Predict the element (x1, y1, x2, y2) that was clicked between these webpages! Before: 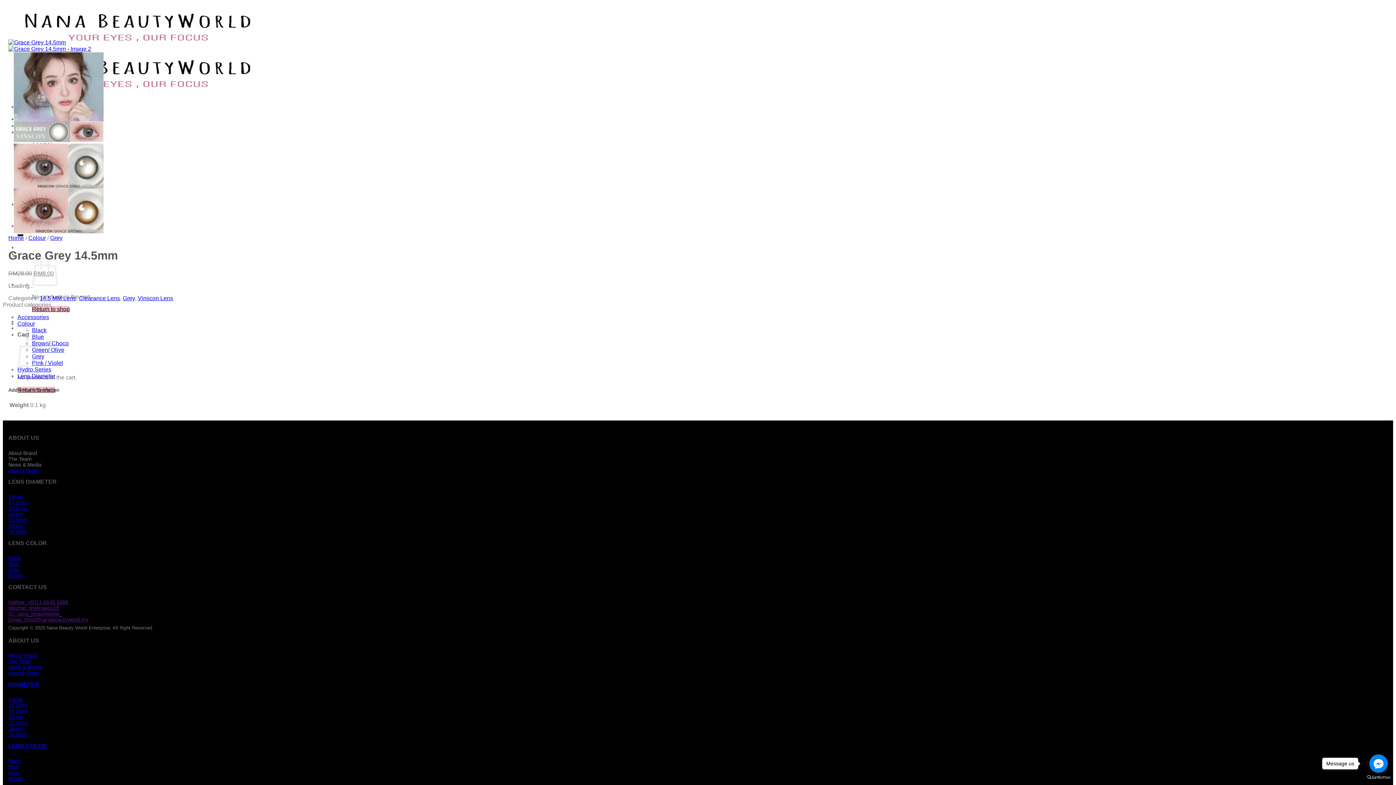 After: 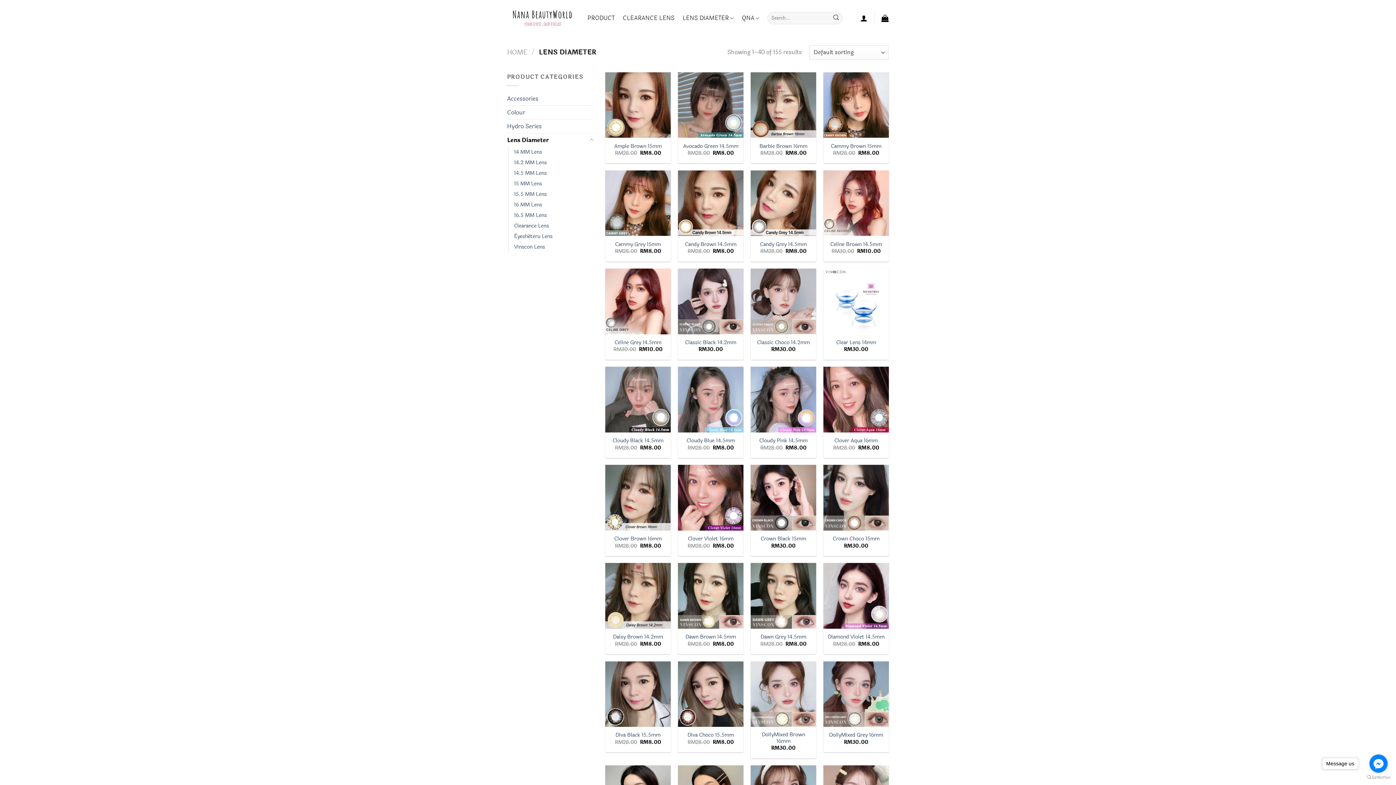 Action: bbox: (17, 373, 55, 379) label: Lens Diameter